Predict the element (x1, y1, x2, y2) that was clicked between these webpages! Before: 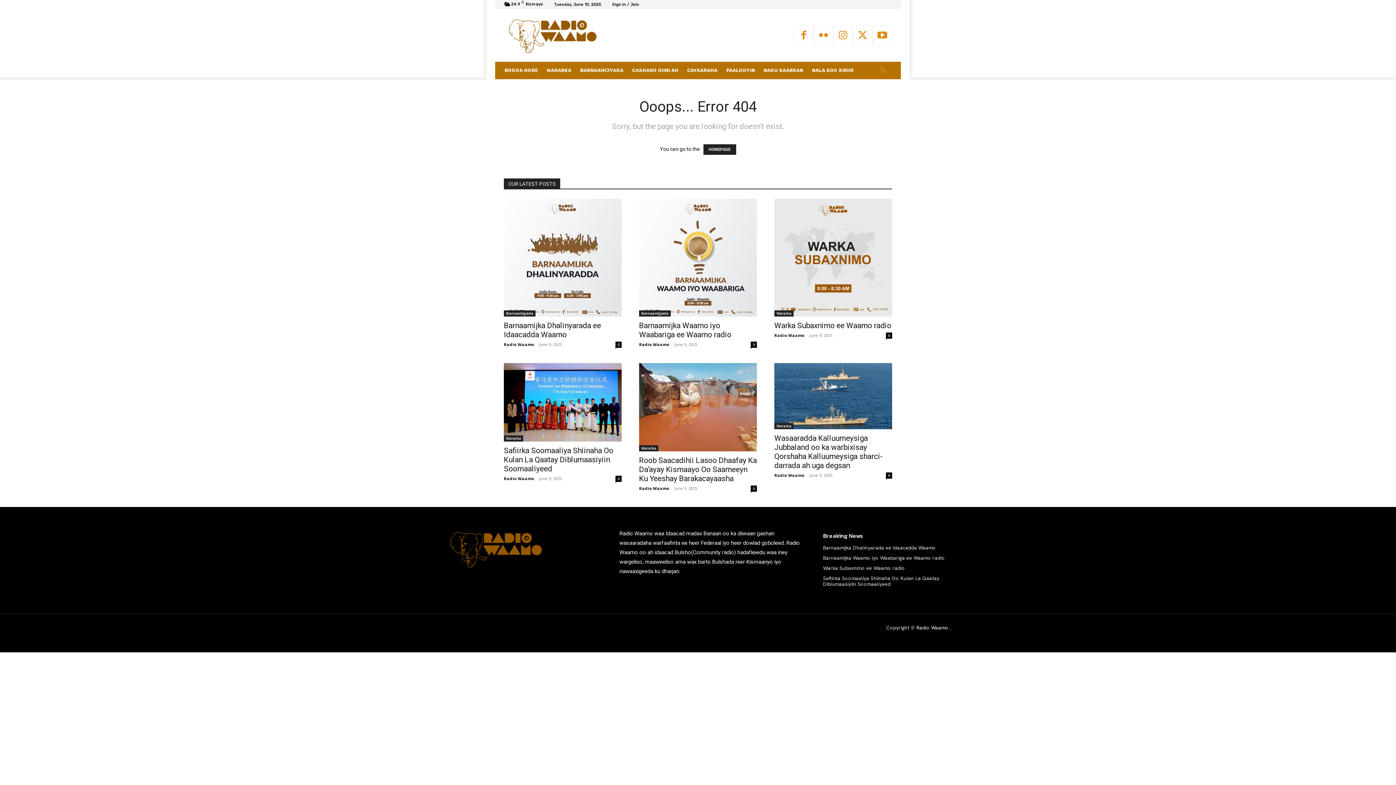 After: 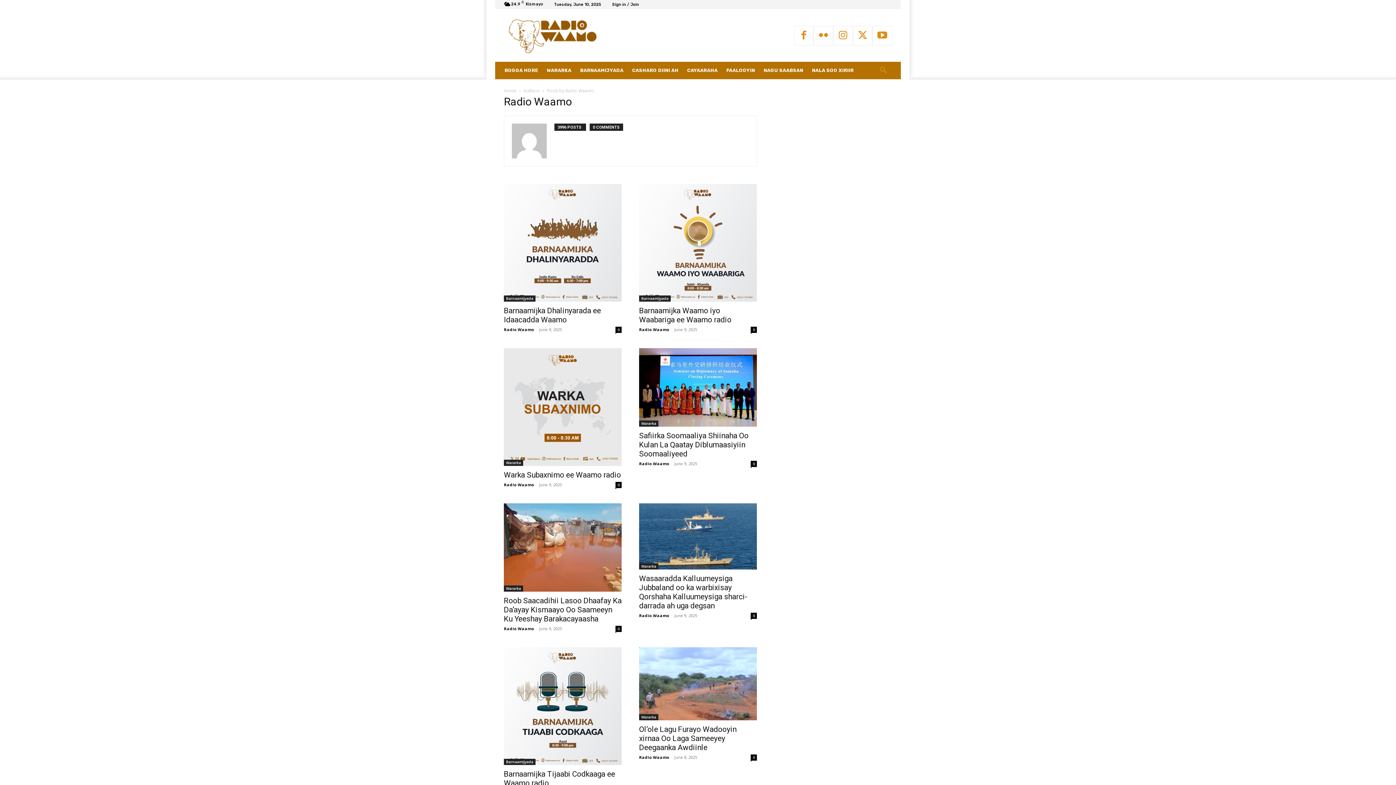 Action: bbox: (639, 341, 669, 347) label: Radio Waamo